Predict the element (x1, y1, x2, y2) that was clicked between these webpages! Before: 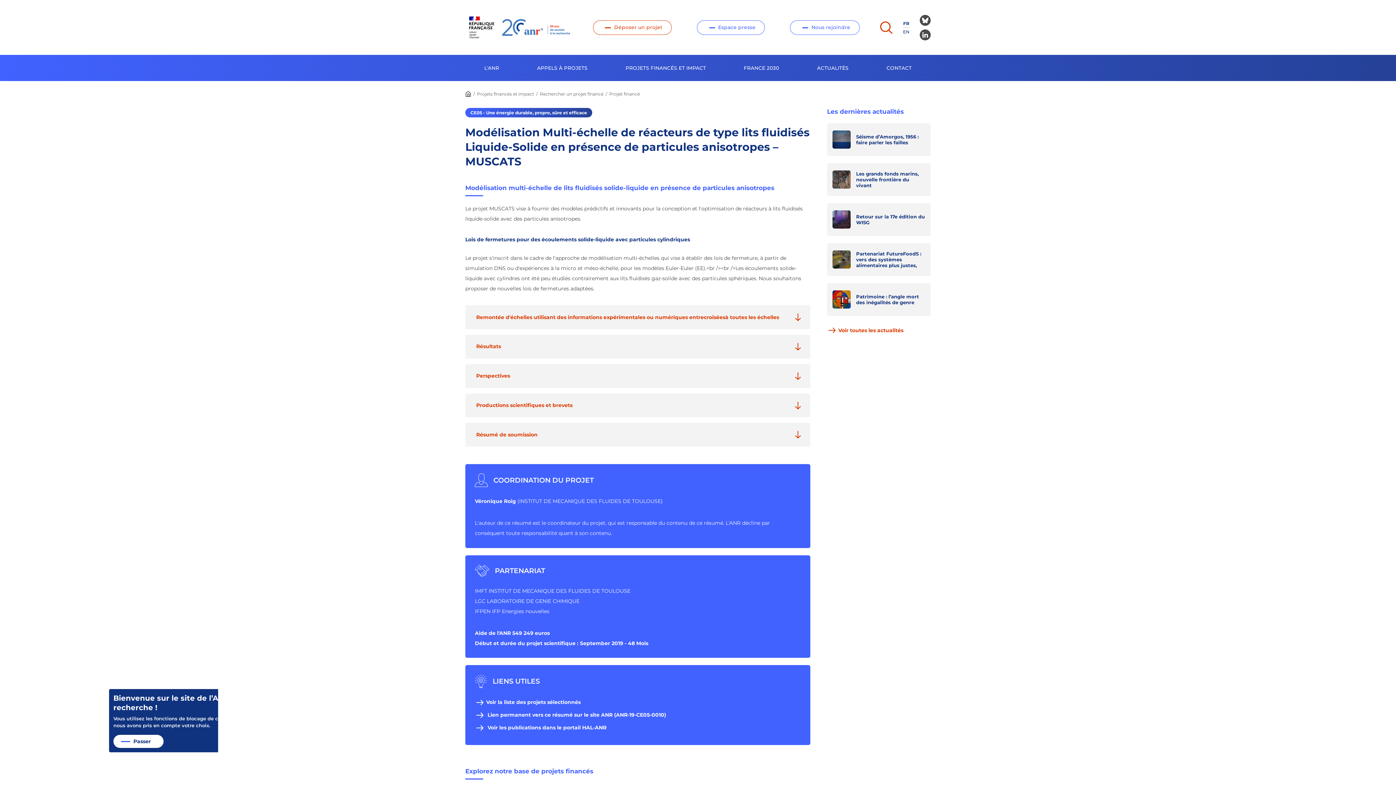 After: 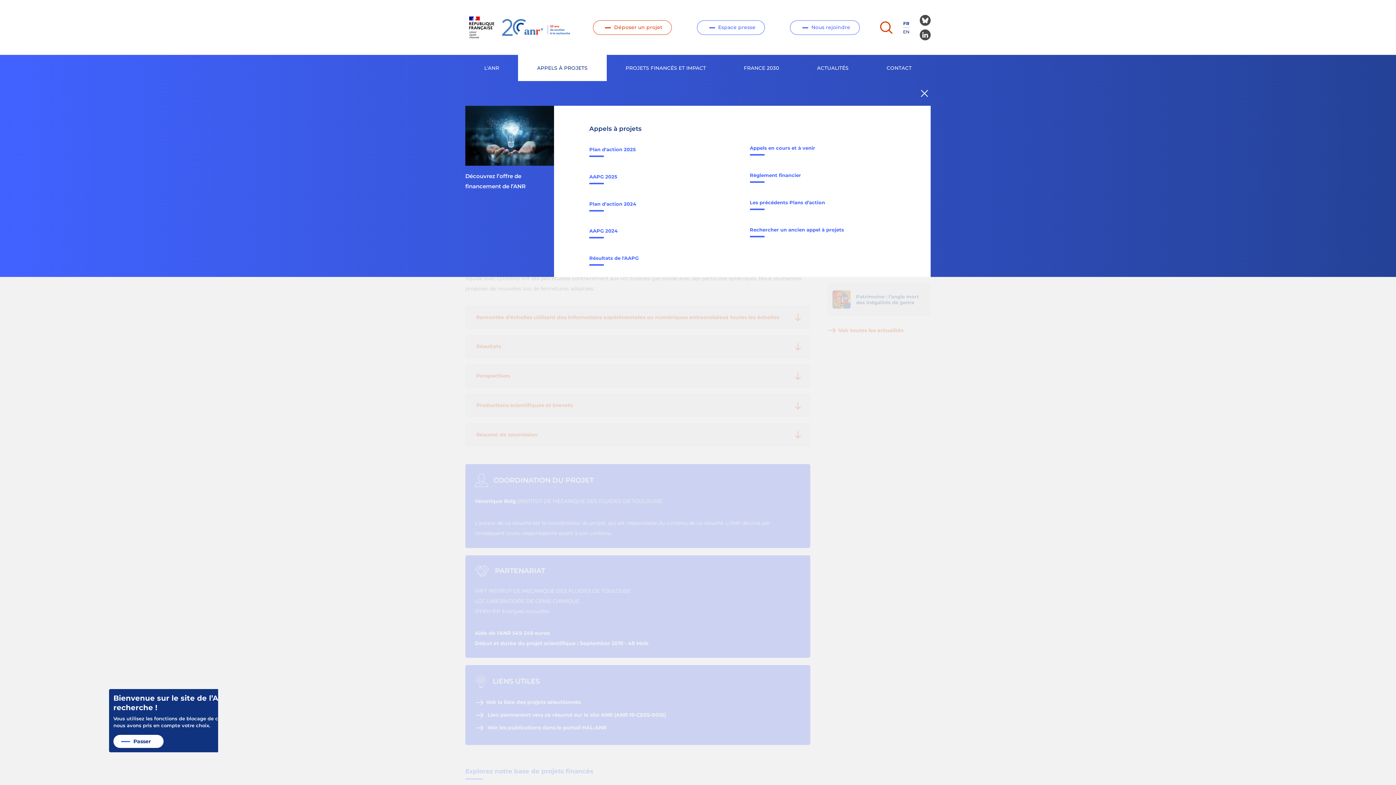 Action: bbox: (518, 54, 606, 81) label: APPELS À PROJETS